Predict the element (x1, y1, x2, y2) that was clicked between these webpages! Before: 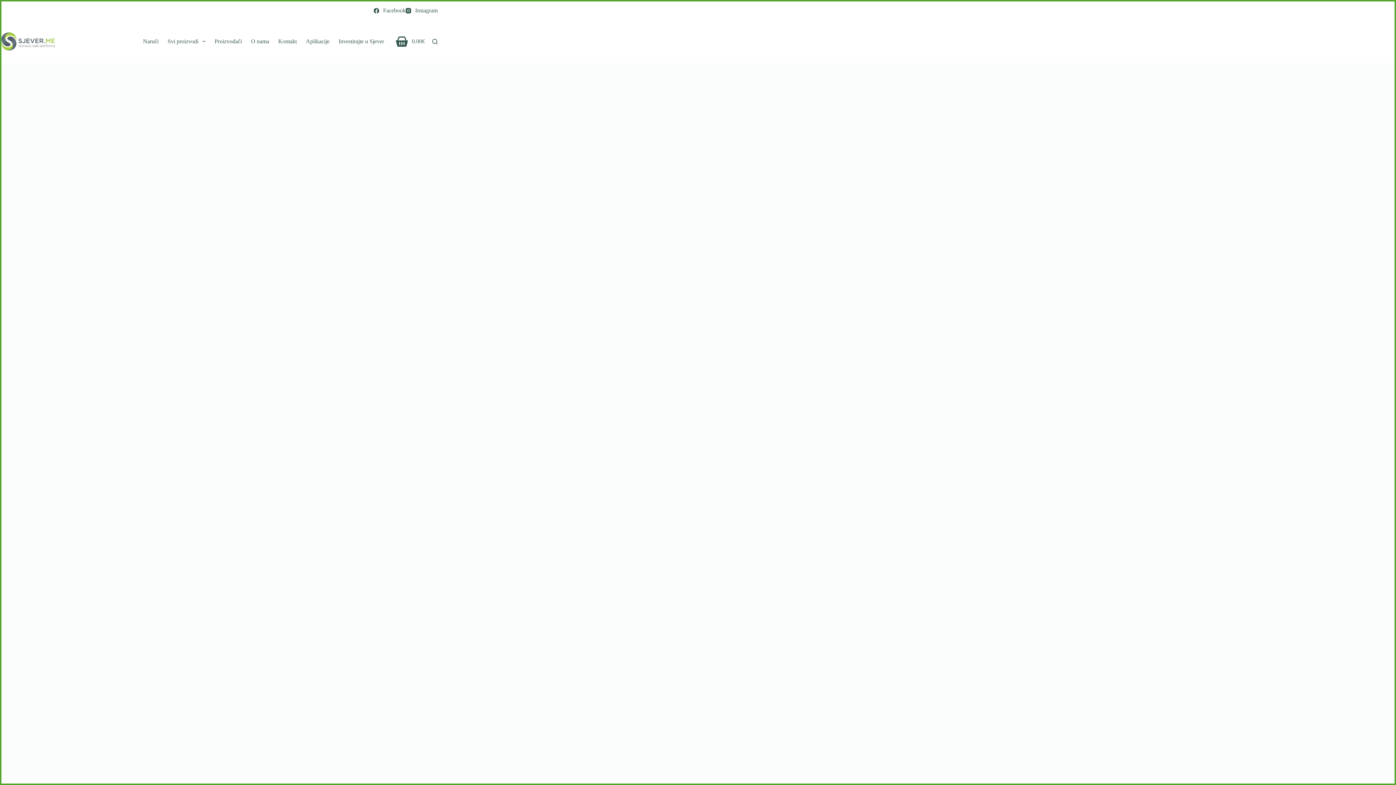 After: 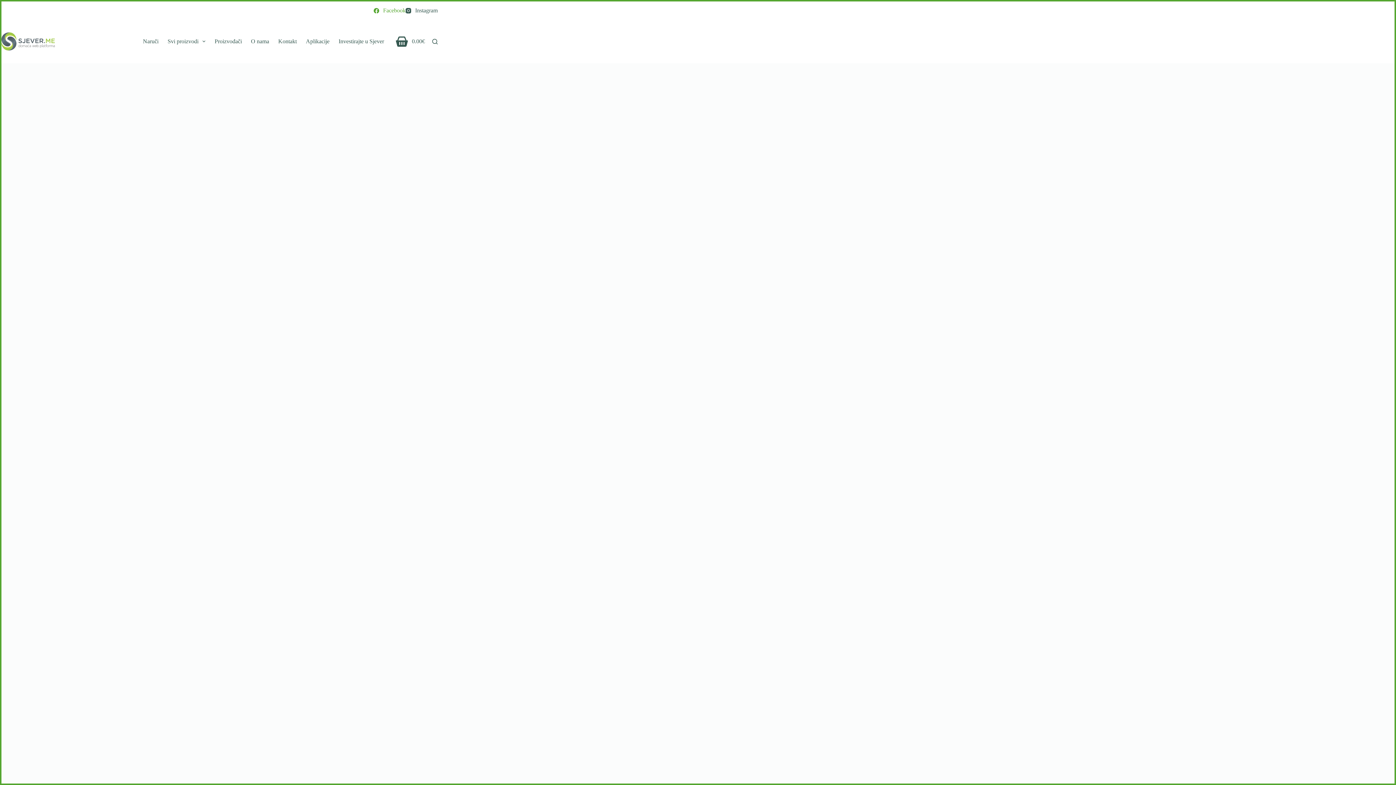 Action: bbox: (373, 7, 405, 13) label: Facebook